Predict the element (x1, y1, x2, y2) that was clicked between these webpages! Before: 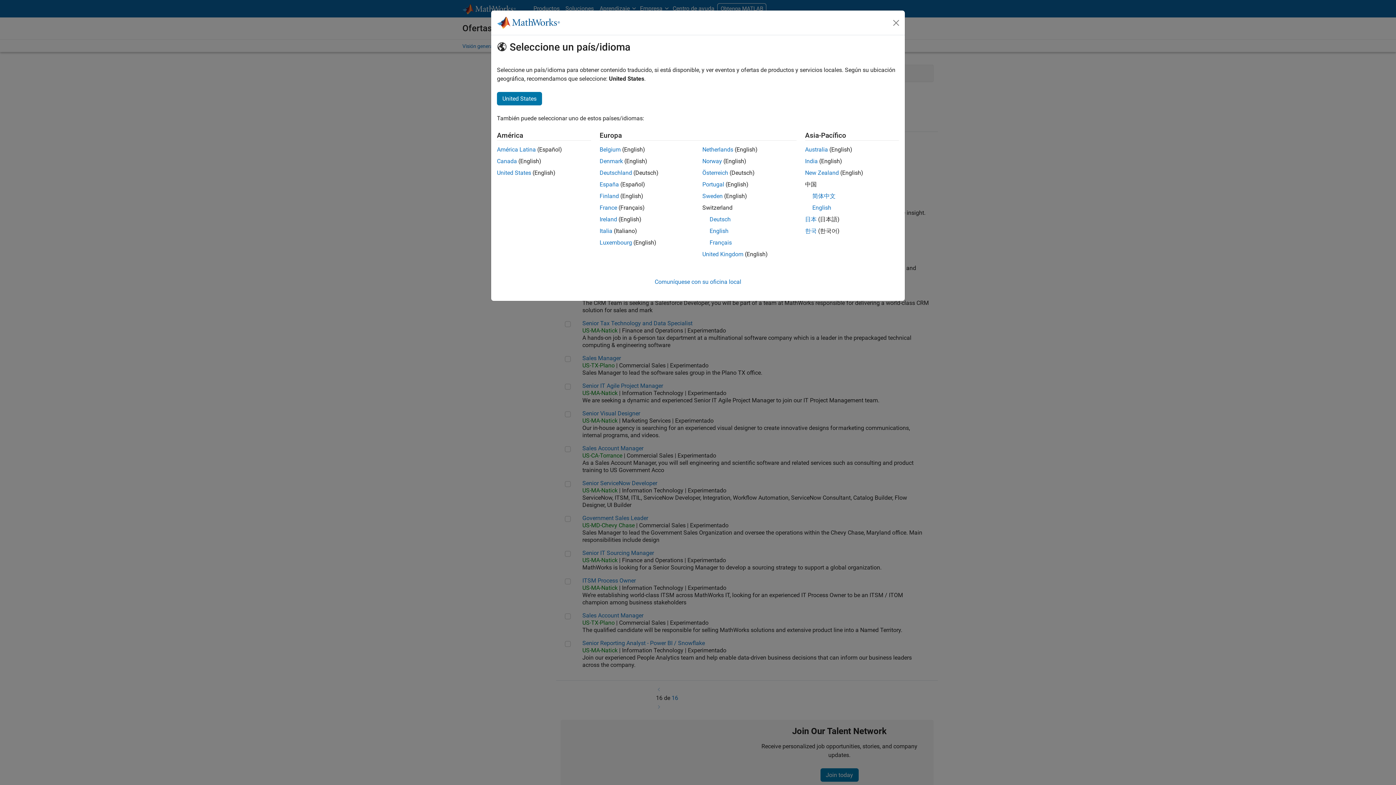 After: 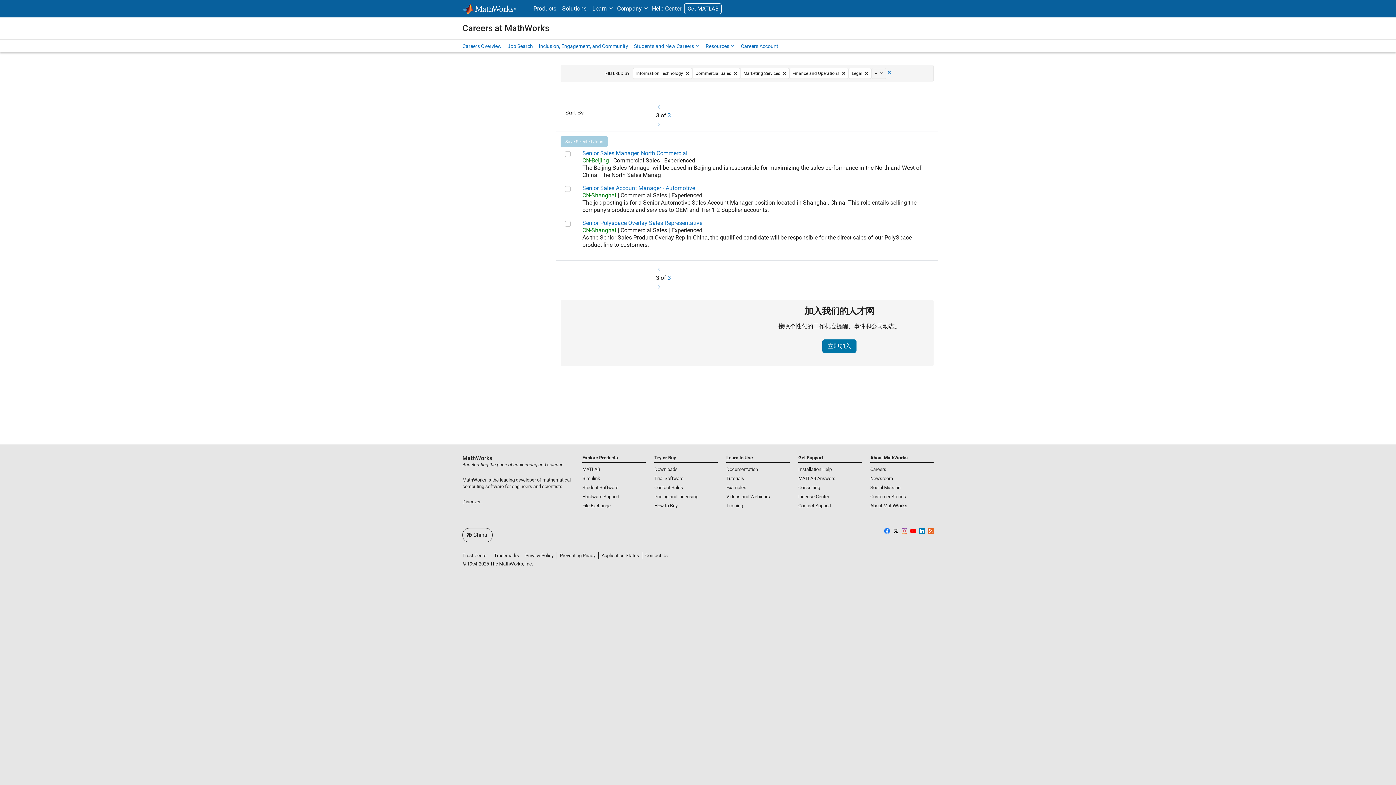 Action: bbox: (812, 204, 831, 211) label: English